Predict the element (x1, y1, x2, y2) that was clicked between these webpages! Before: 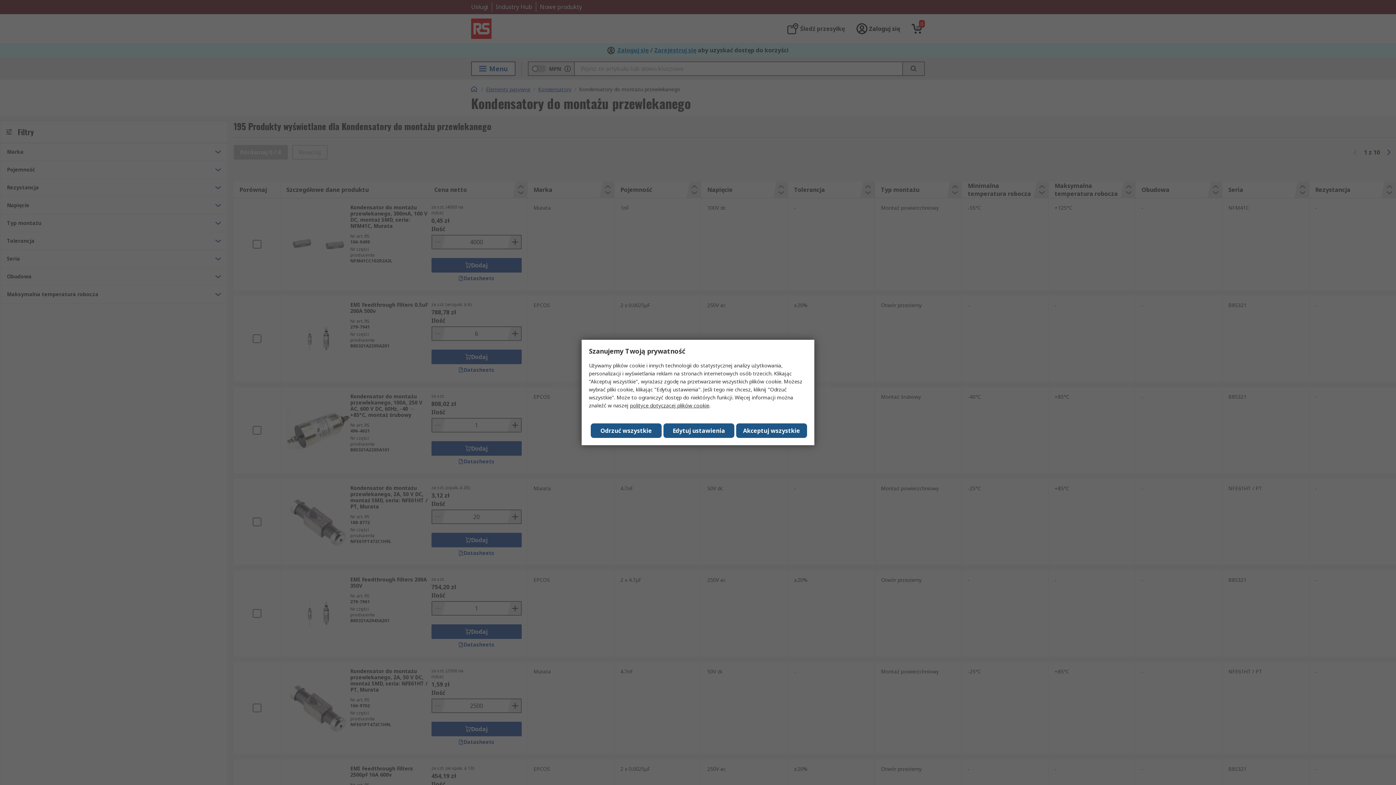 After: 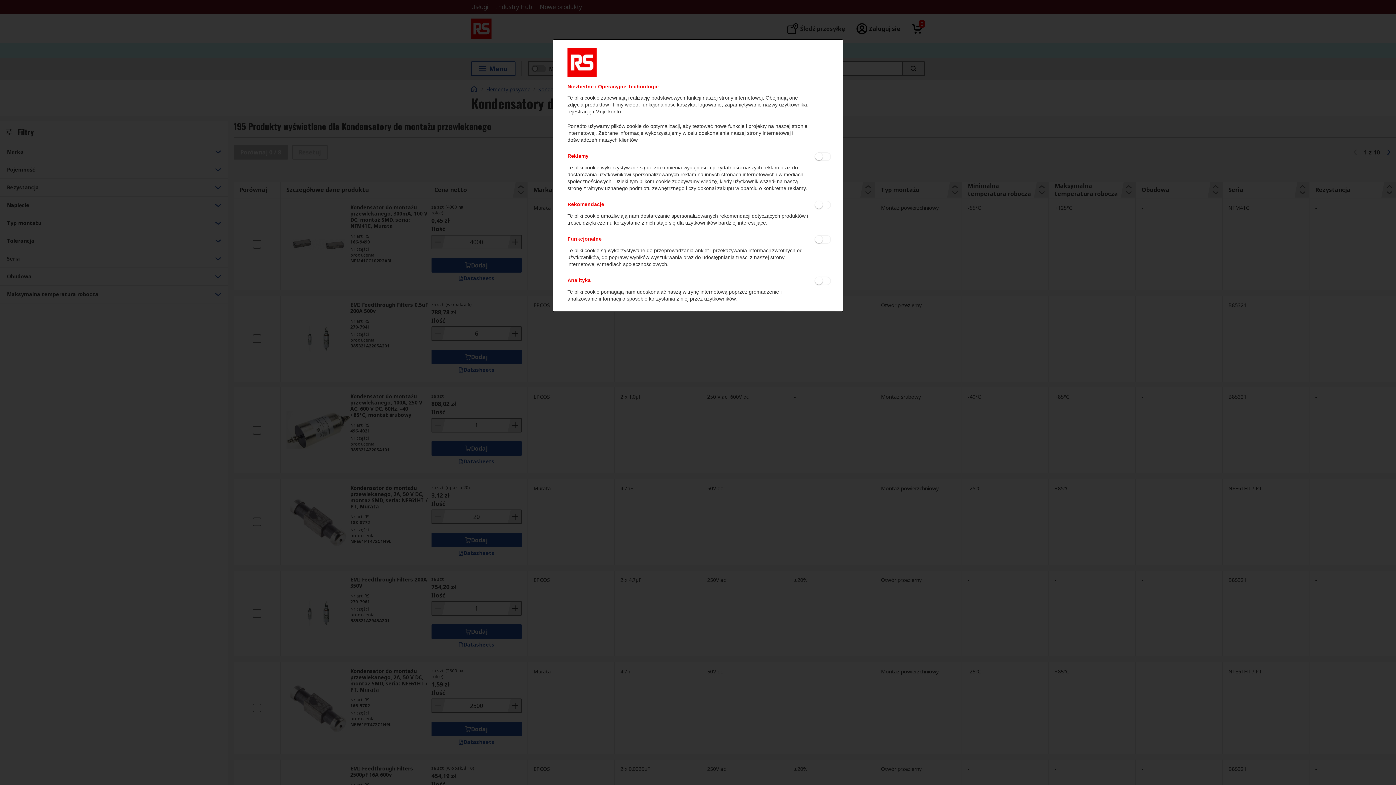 Action: bbox: (663, 423, 734, 438) label: Edytuj ustawienia